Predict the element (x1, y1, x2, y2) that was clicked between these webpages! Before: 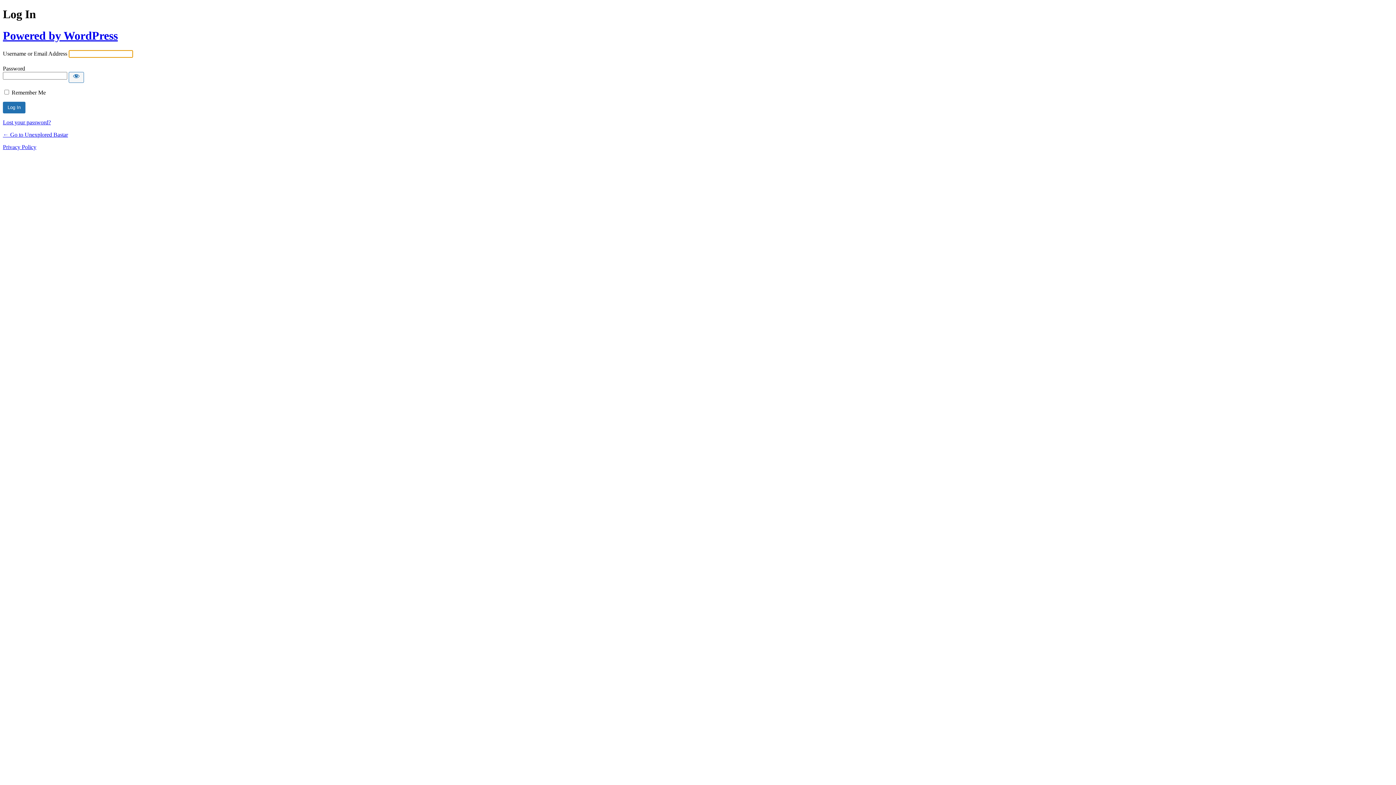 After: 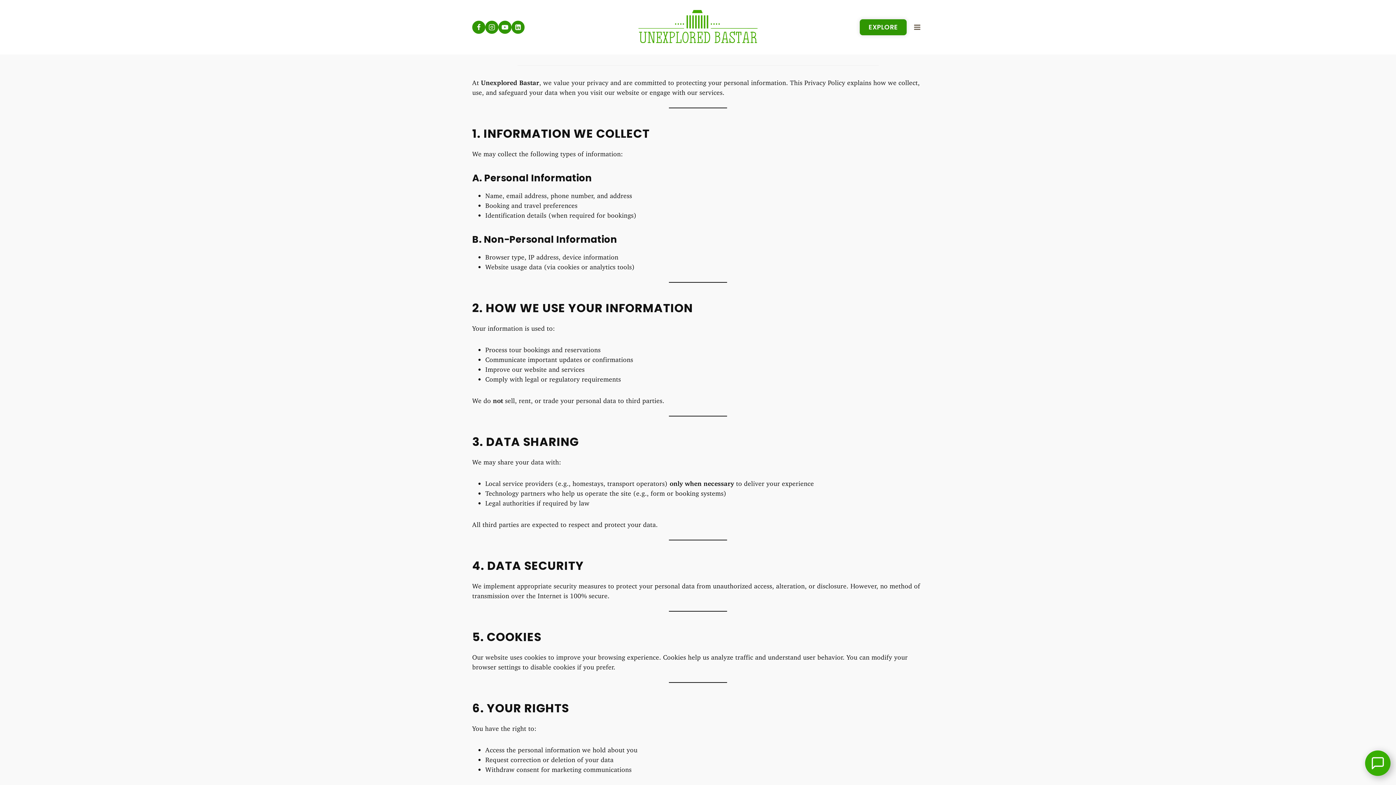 Action: bbox: (2, 144, 36, 150) label: Privacy Policy